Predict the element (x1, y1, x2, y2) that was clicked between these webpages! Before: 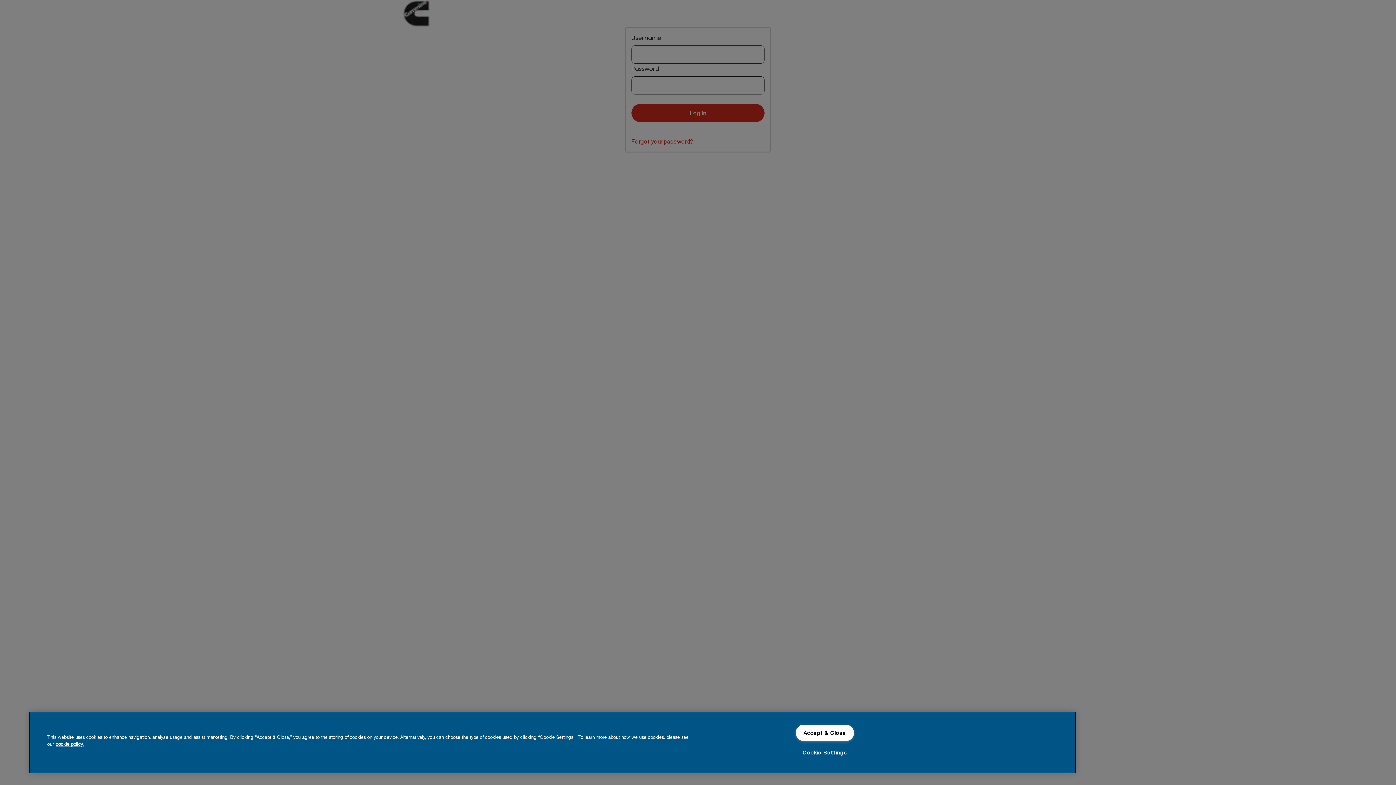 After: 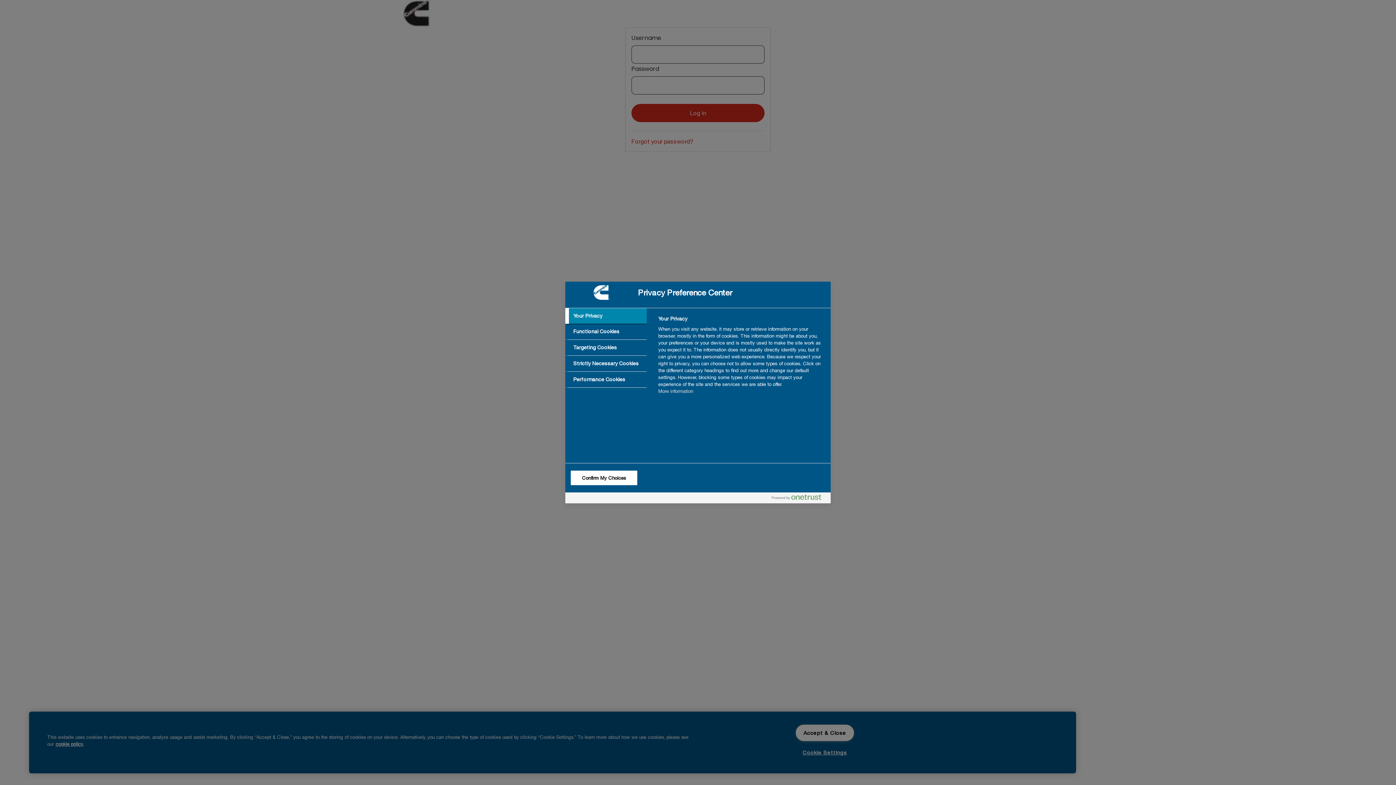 Action: label: Cookie Settings bbox: (795, 744, 854, 760)